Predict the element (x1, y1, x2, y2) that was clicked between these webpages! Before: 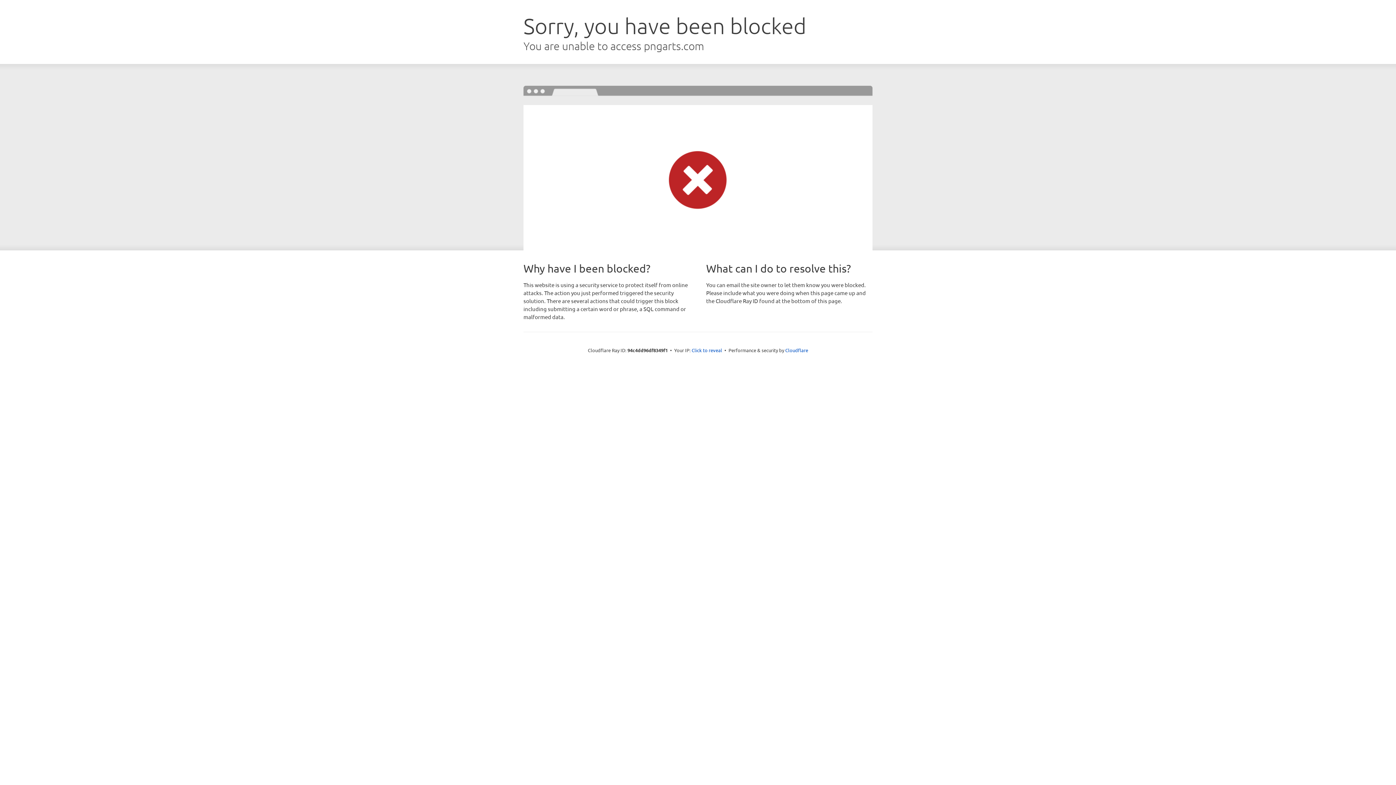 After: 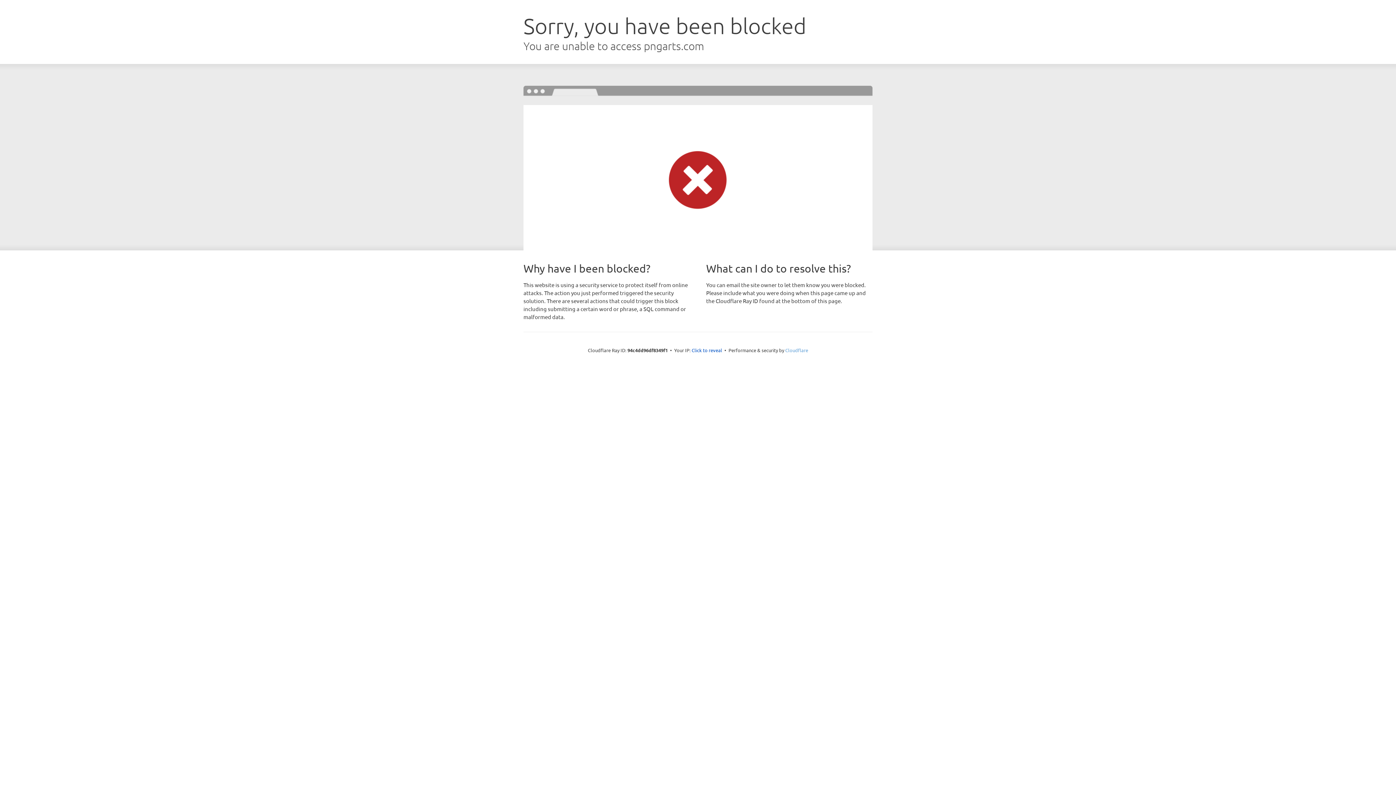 Action: bbox: (785, 347, 808, 353) label: Cloudflare